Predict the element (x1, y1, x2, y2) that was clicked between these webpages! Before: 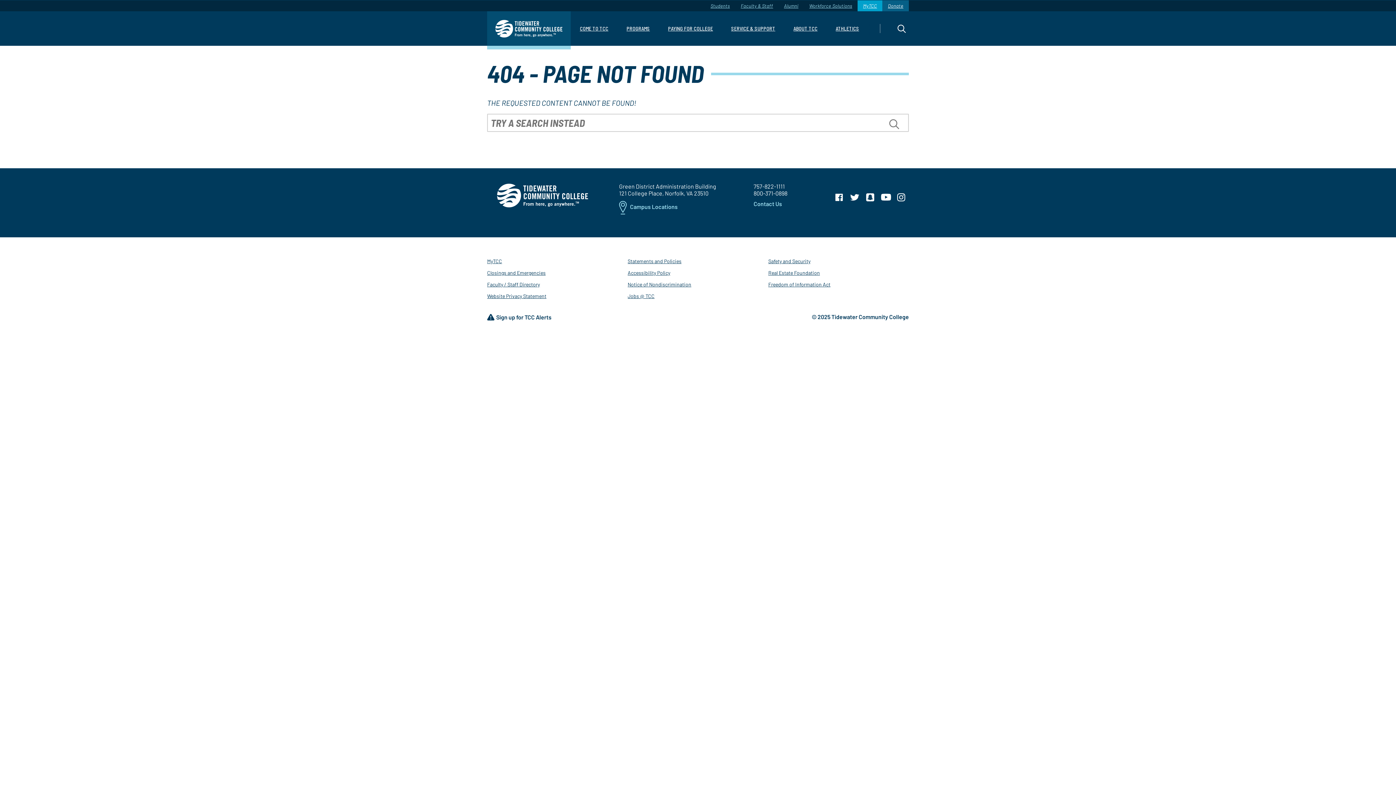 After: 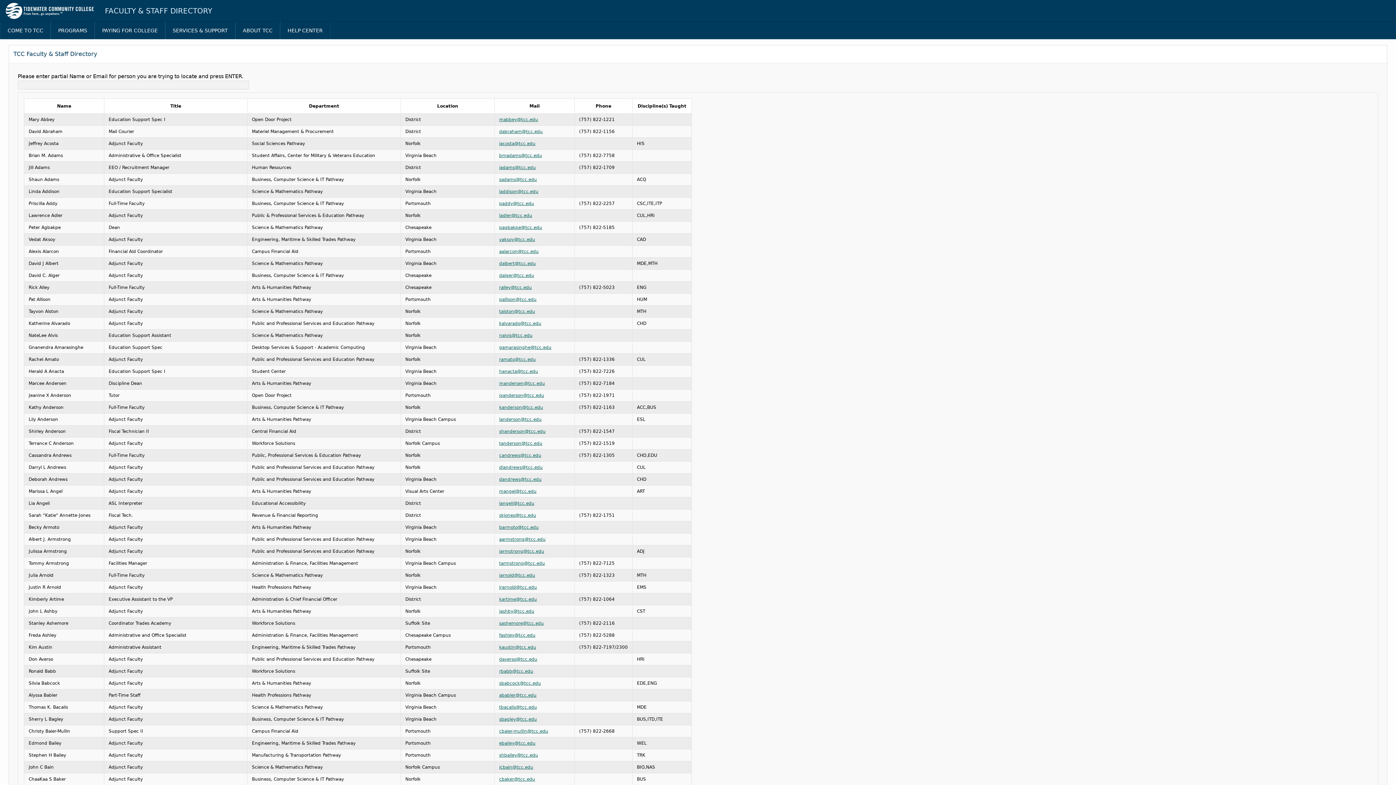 Action: bbox: (487, 281, 540, 287) label: Faculty / Staff Directory